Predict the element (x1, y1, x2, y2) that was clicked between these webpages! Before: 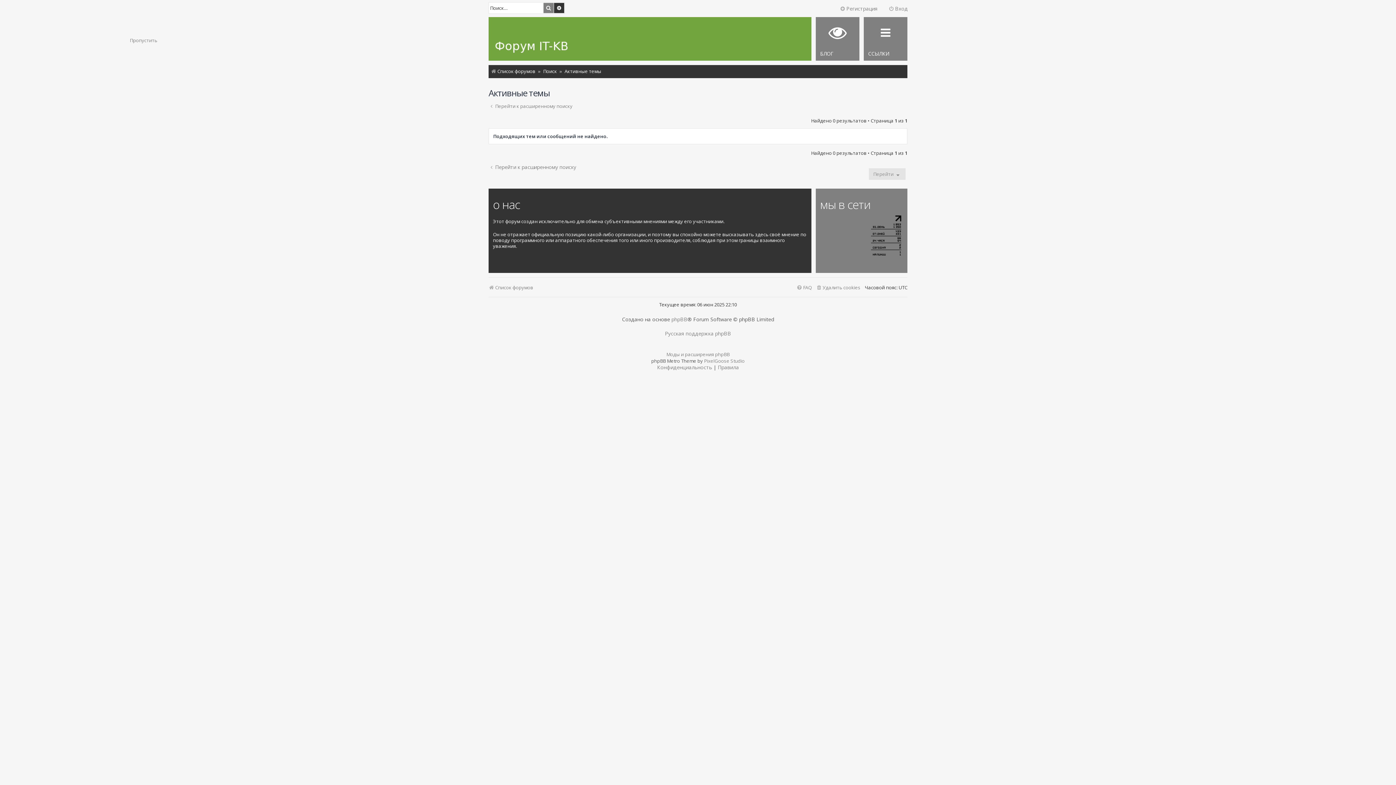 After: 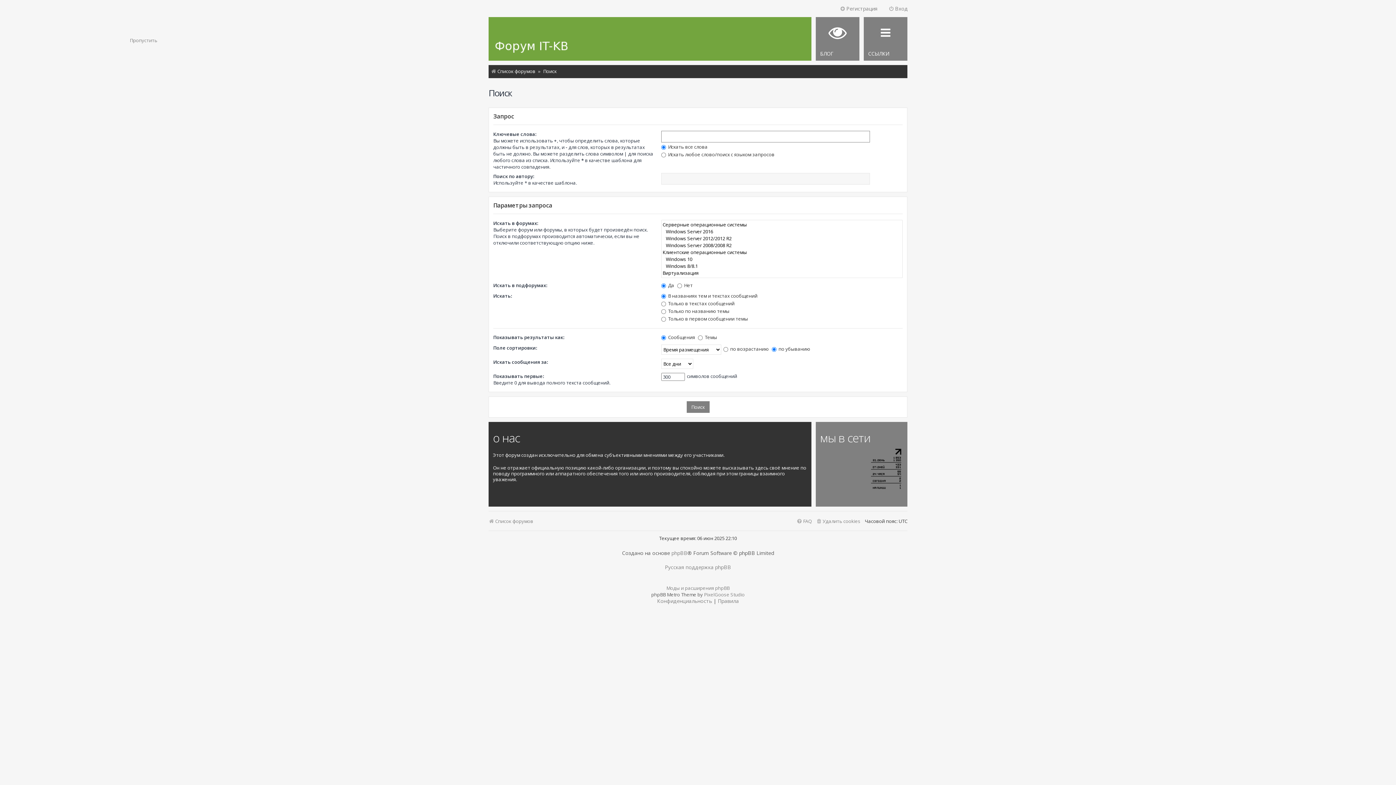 Action: bbox: (543, 66, 557, 76) label: Поиск